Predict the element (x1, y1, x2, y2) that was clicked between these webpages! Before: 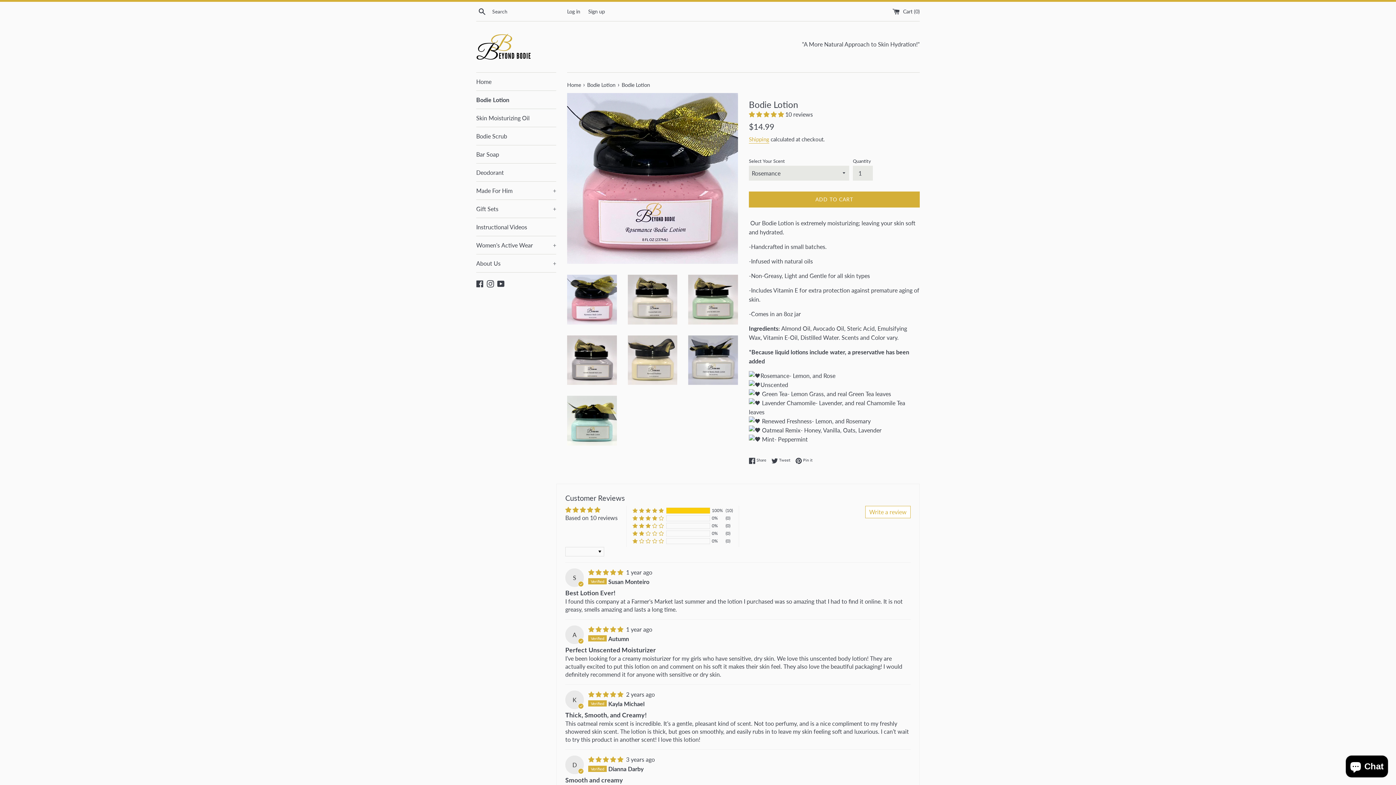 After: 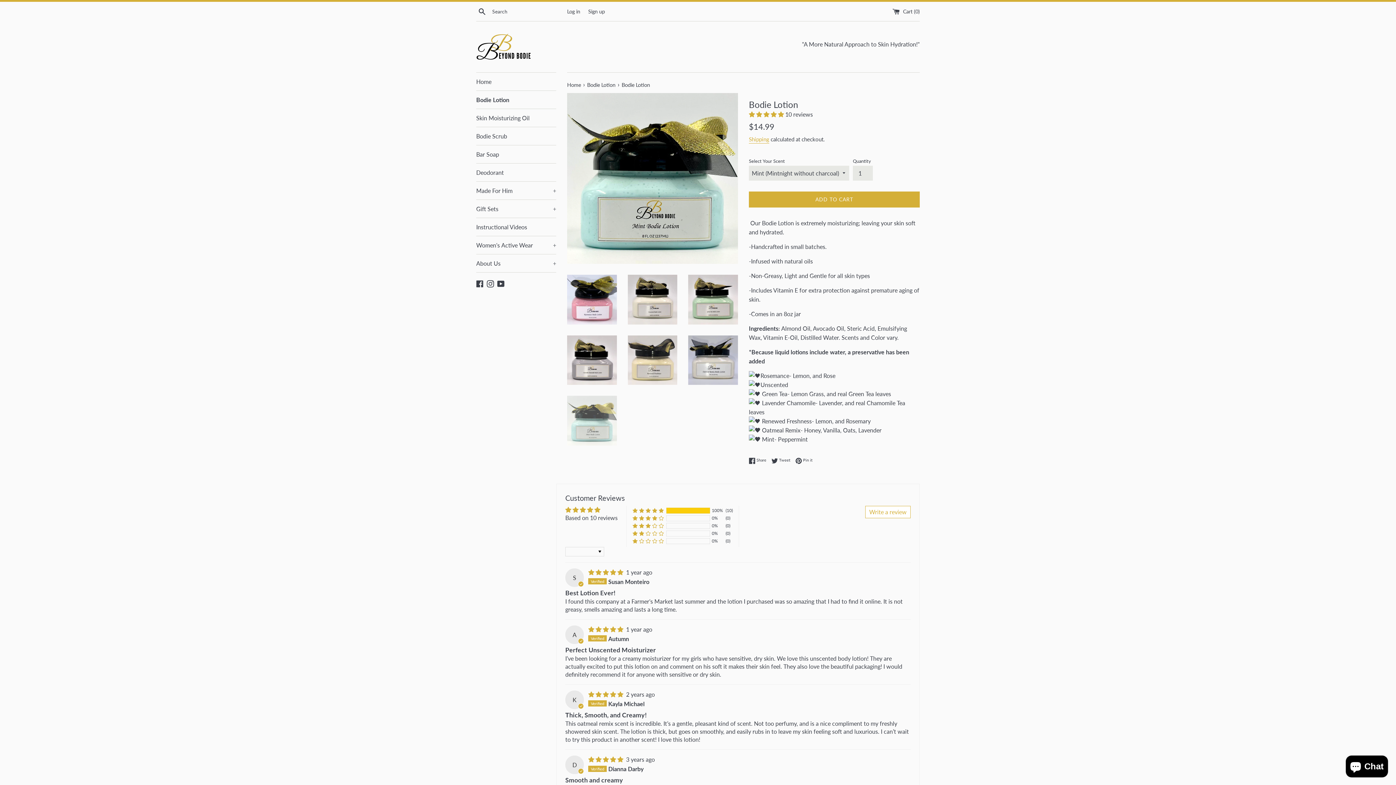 Action: bbox: (567, 396, 616, 445)